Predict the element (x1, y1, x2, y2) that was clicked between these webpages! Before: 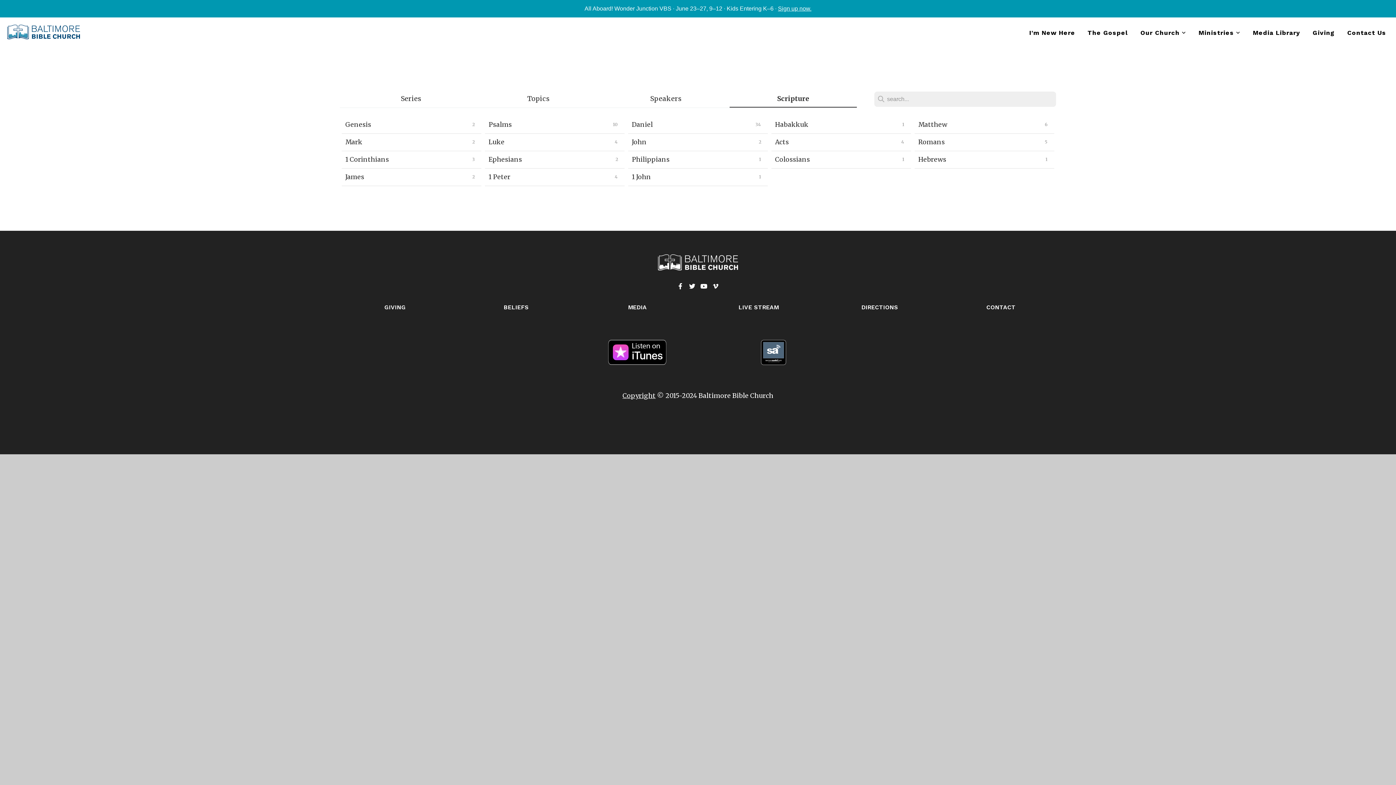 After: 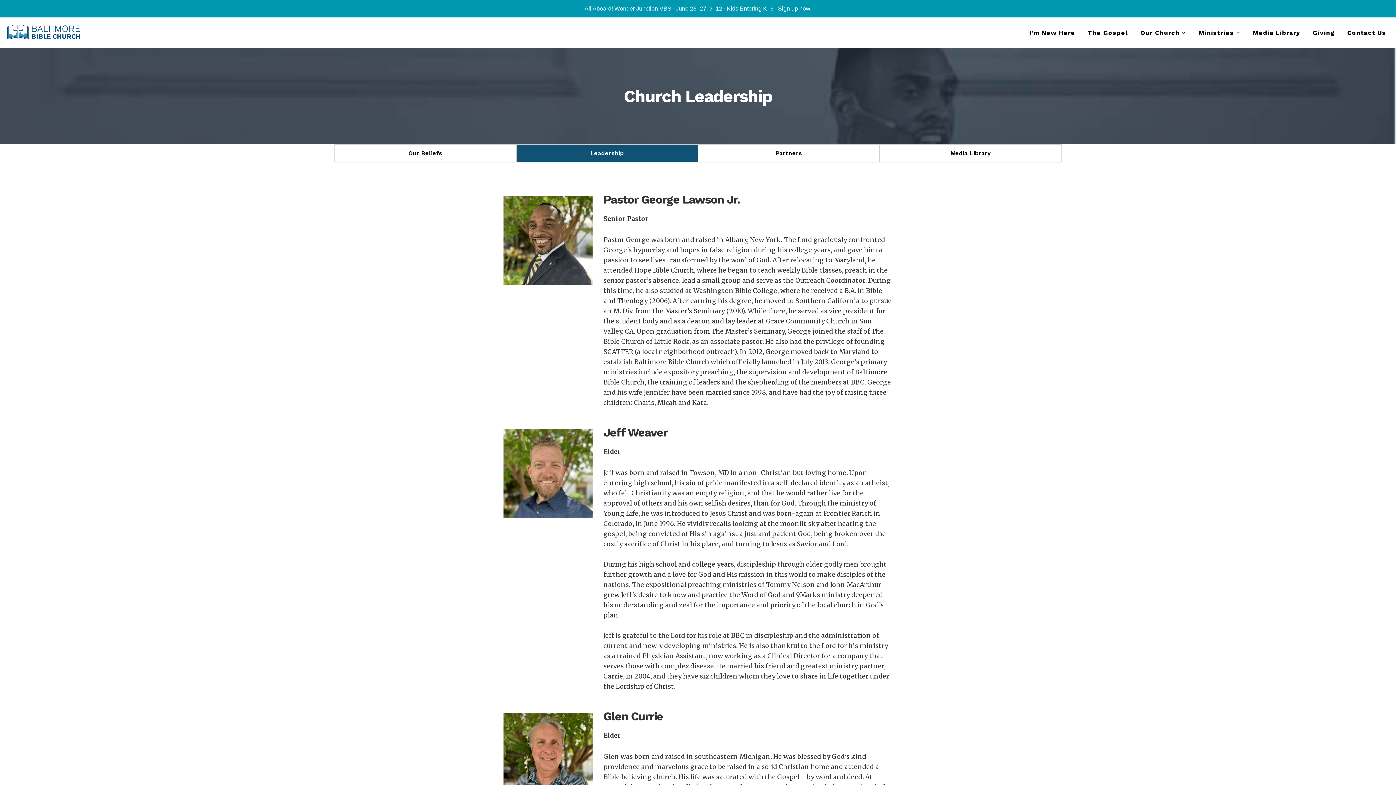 Action: bbox: (1135, 21, 1192, 43) label: Our Church 